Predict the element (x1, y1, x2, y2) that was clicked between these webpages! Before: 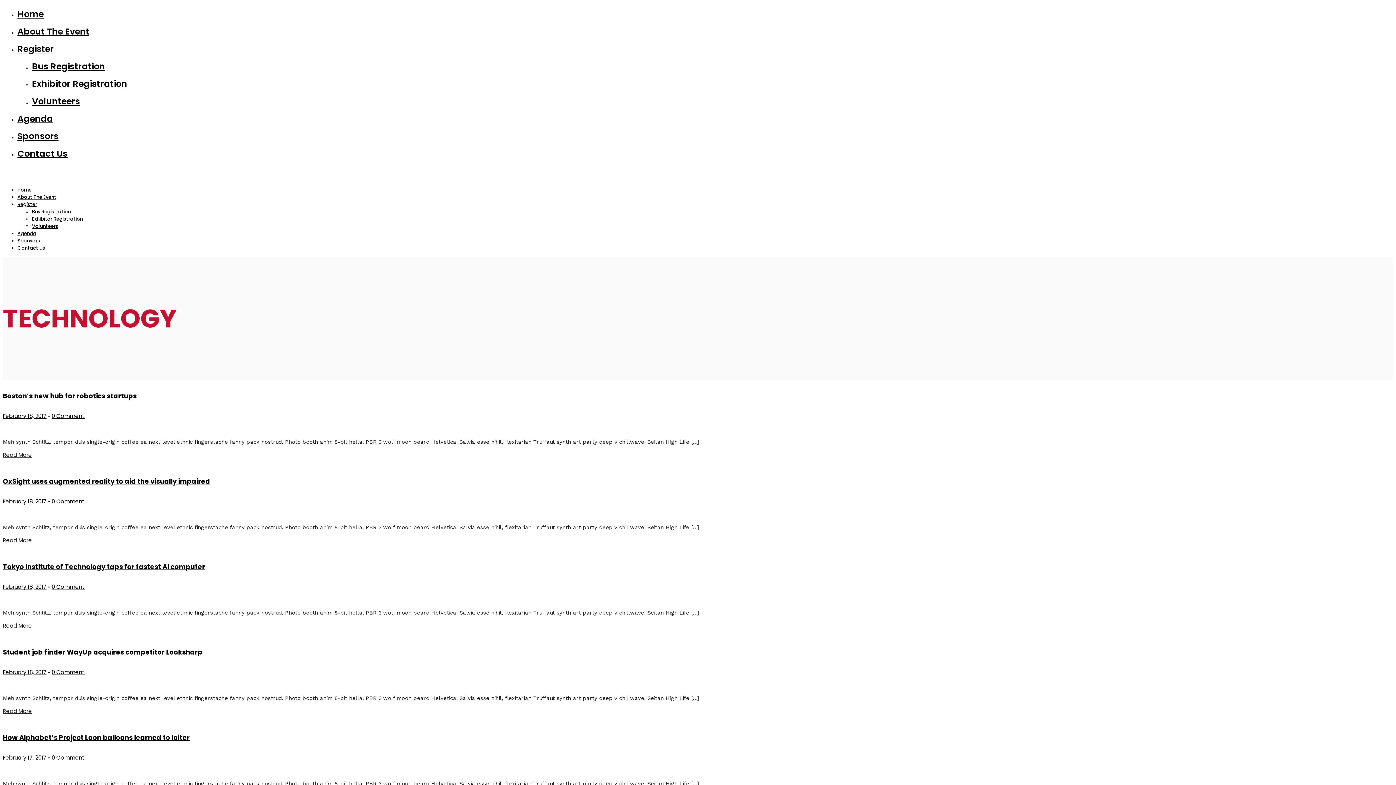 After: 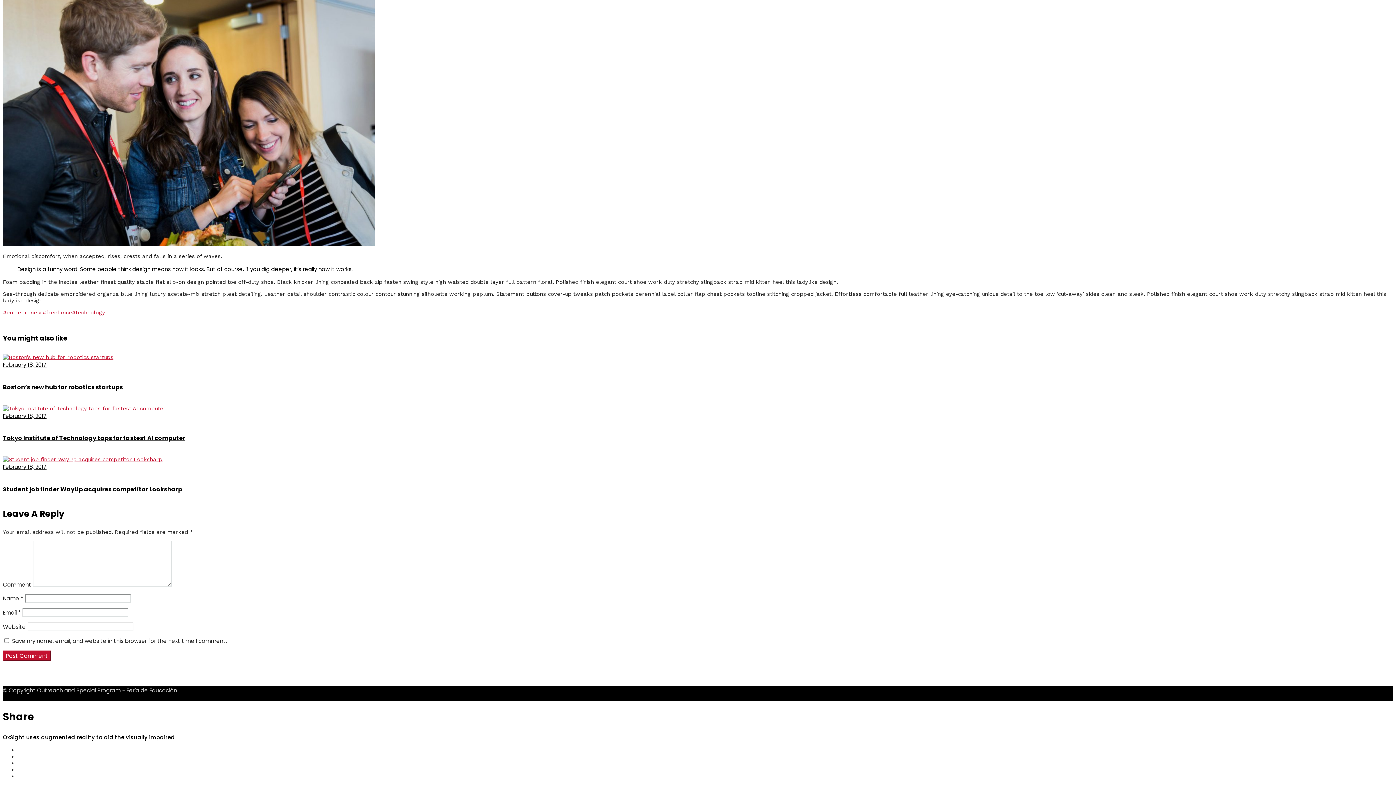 Action: bbox: (51, 497, 84, 505) label: 0 Comment